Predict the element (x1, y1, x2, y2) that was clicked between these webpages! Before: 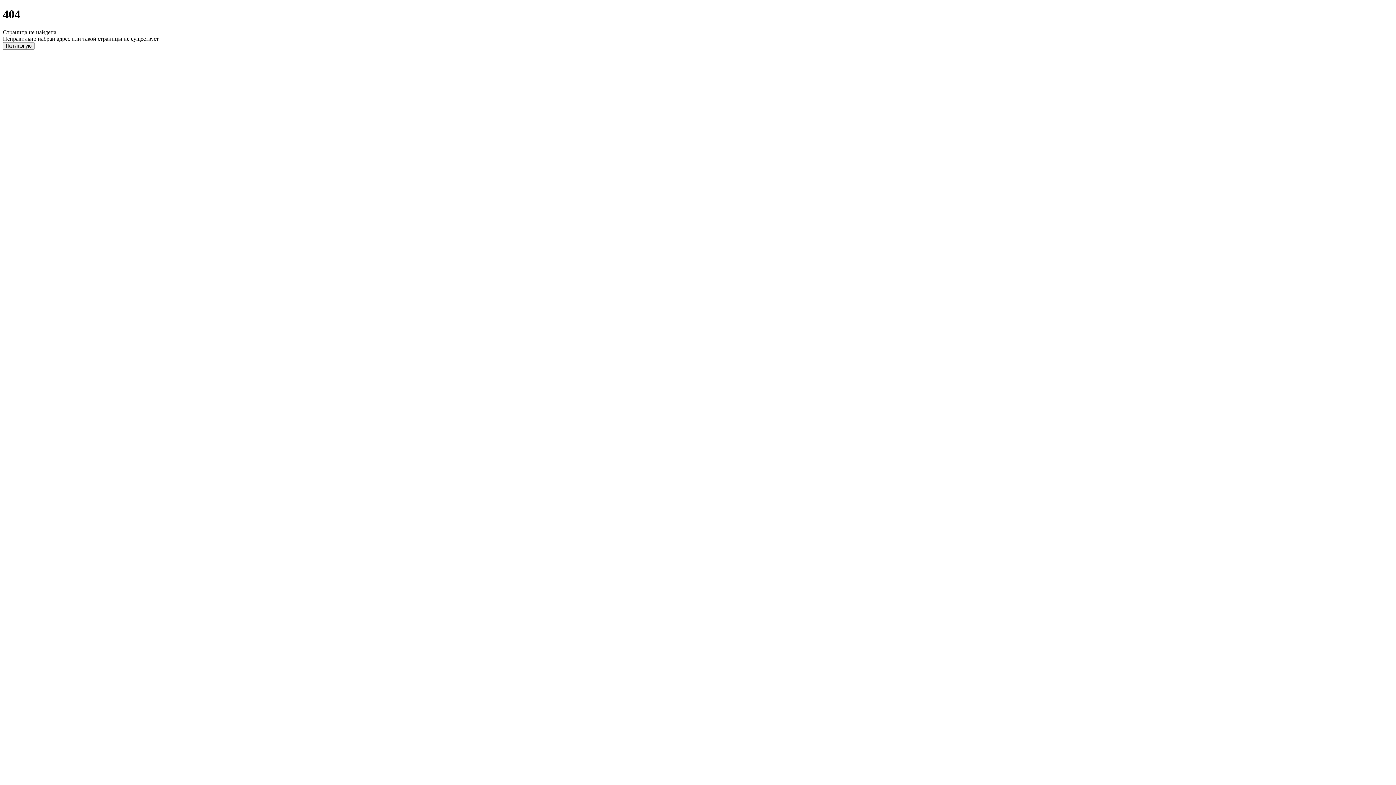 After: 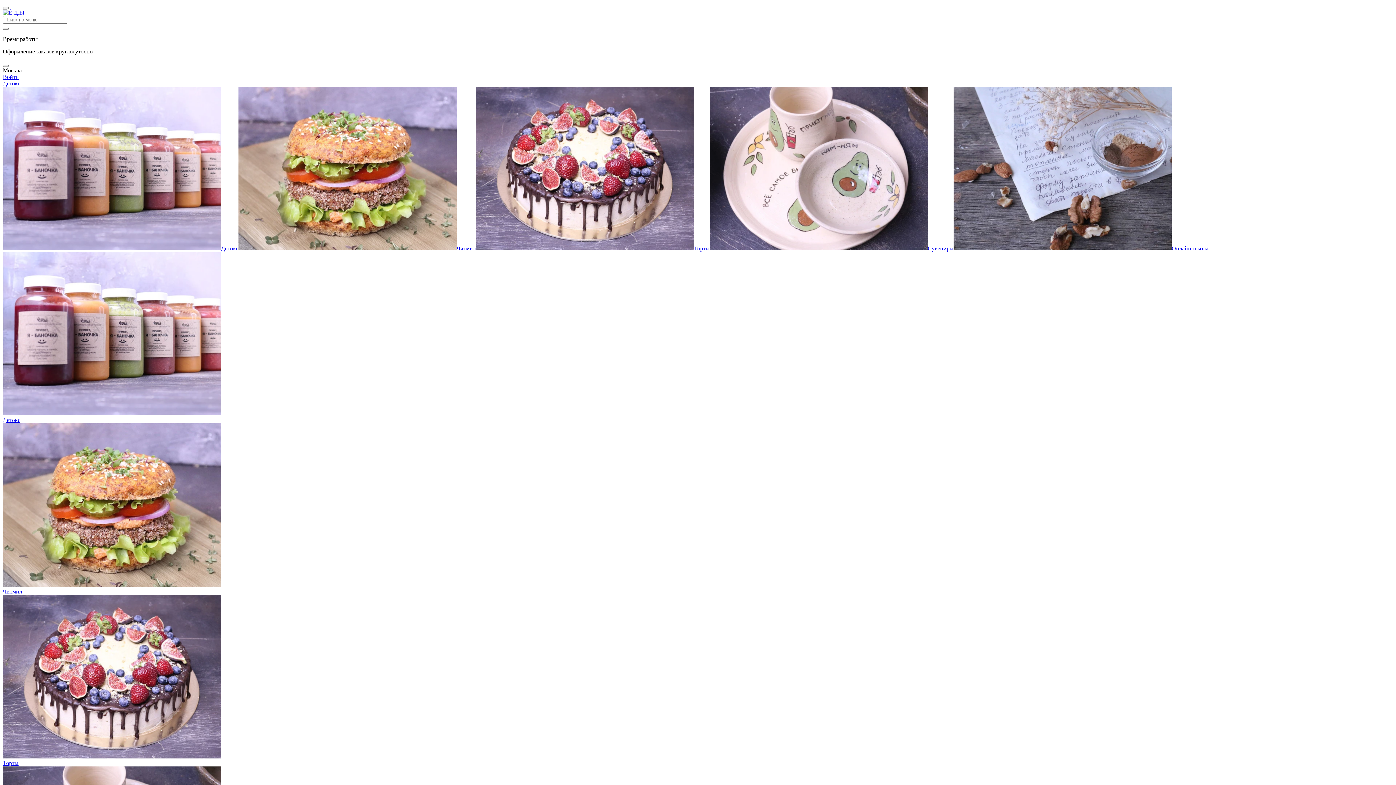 Action: bbox: (2, 42, 34, 49) label: На главную